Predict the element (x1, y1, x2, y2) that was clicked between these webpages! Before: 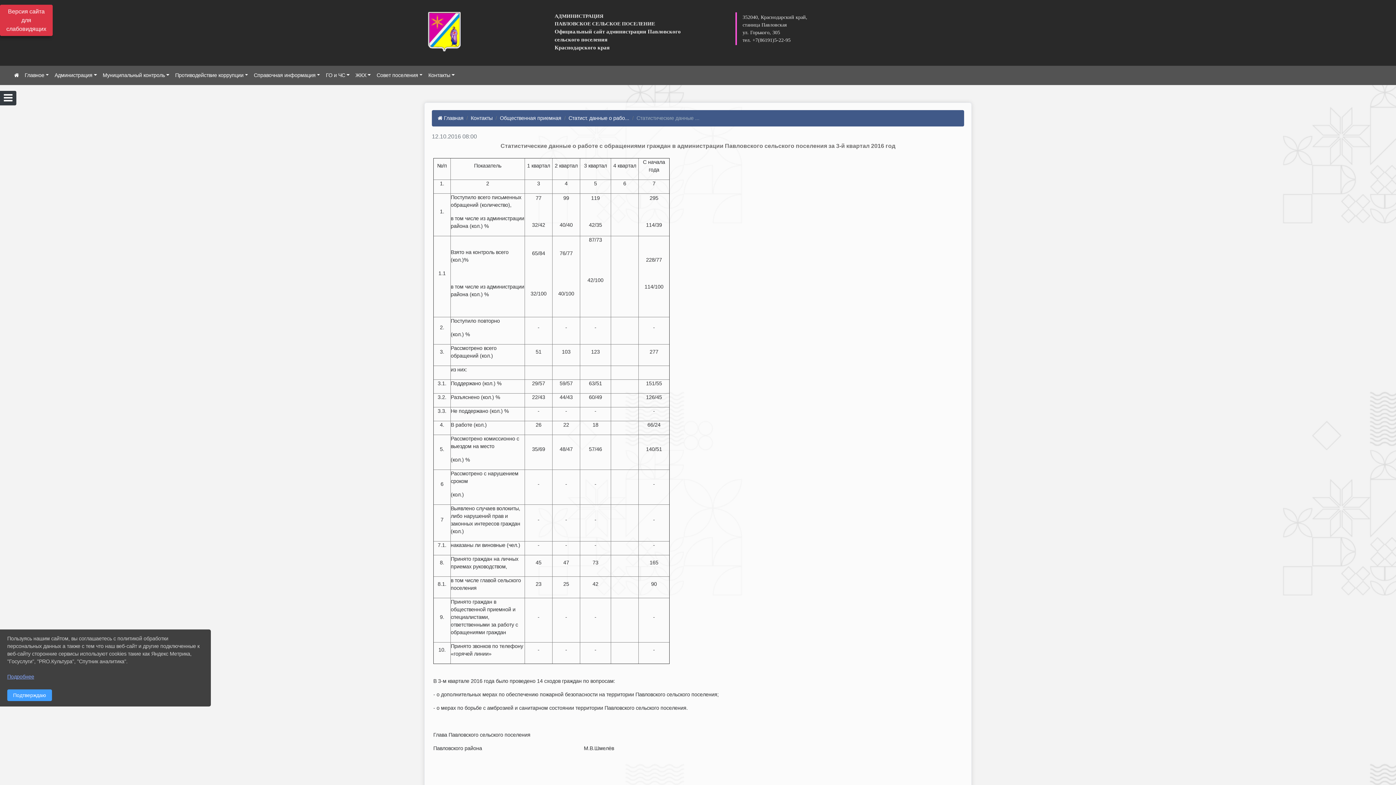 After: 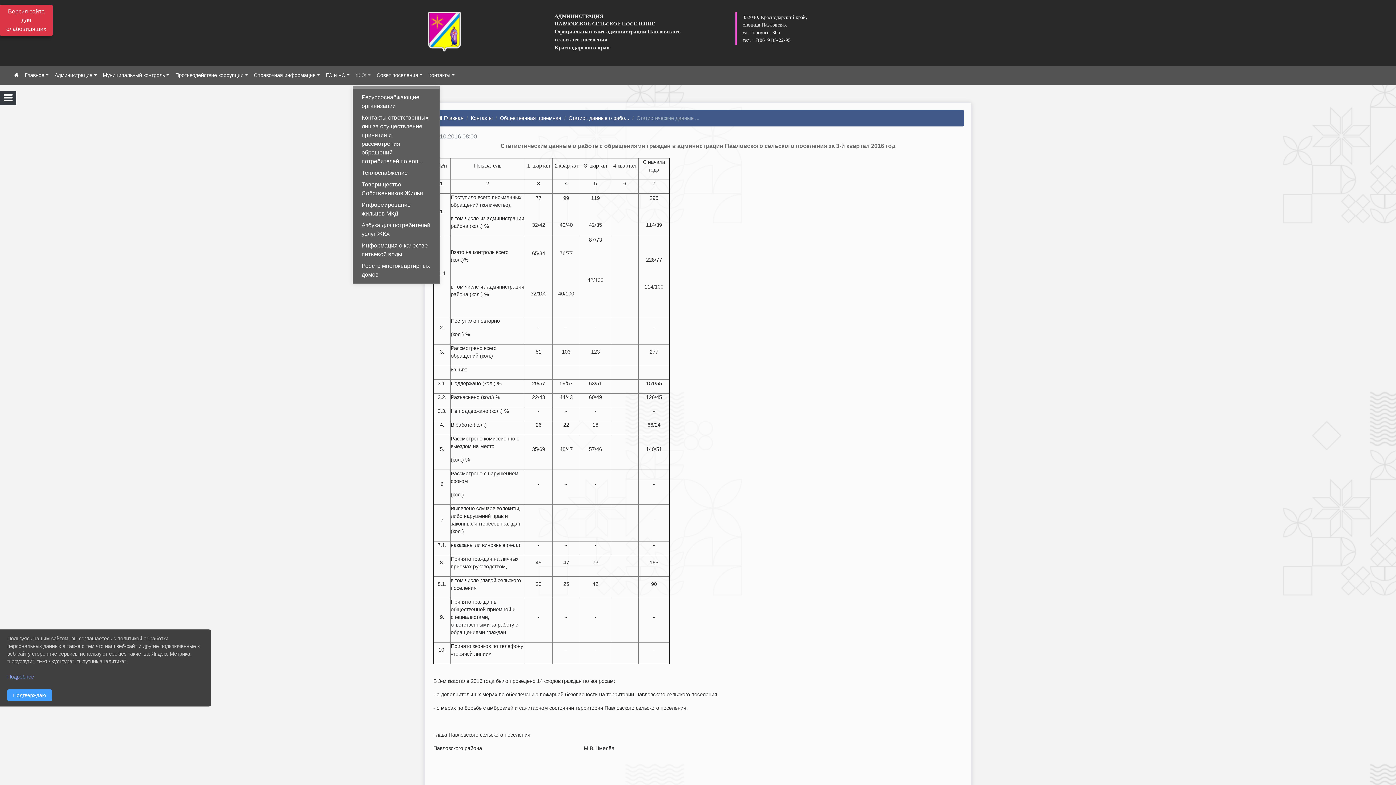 Action: label: ЖКХ bbox: (352, 68, 373, 82)